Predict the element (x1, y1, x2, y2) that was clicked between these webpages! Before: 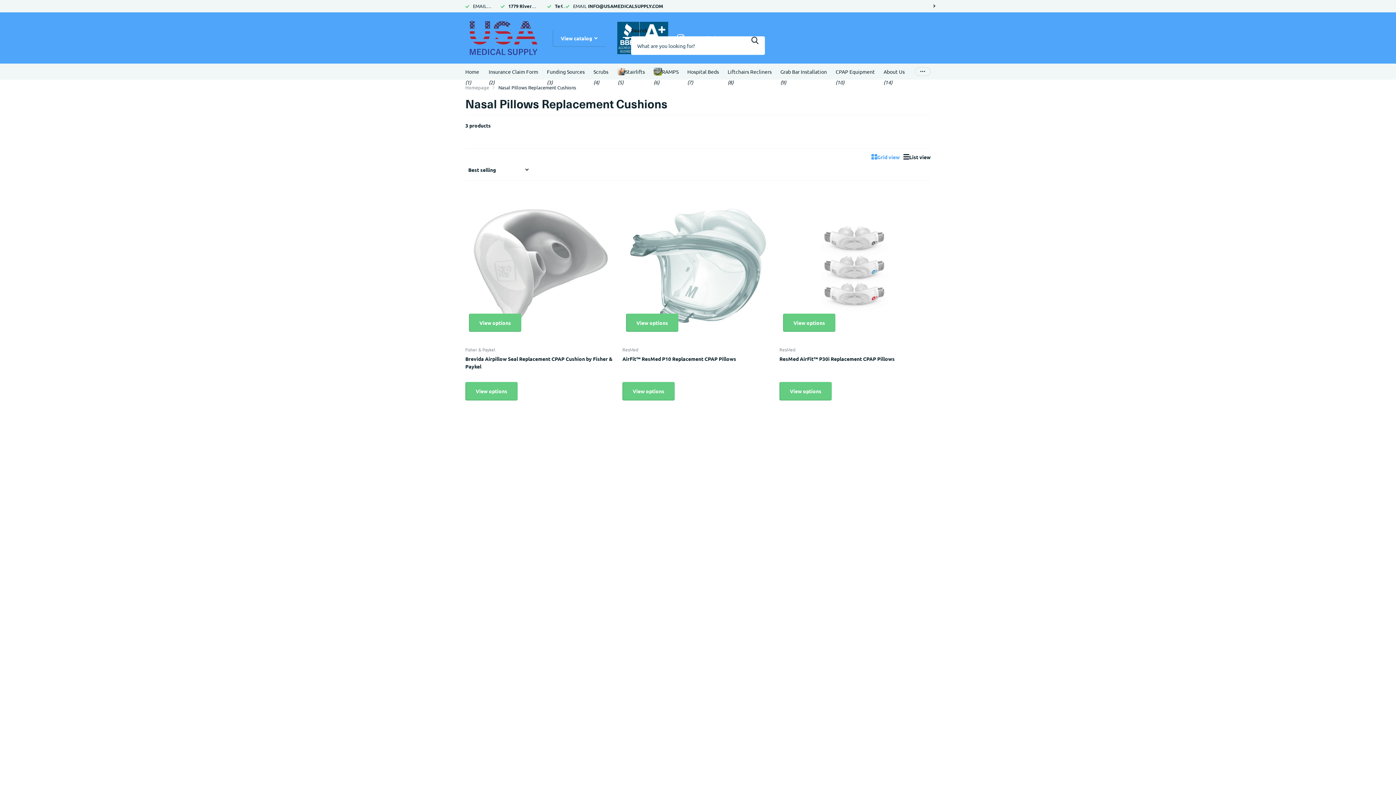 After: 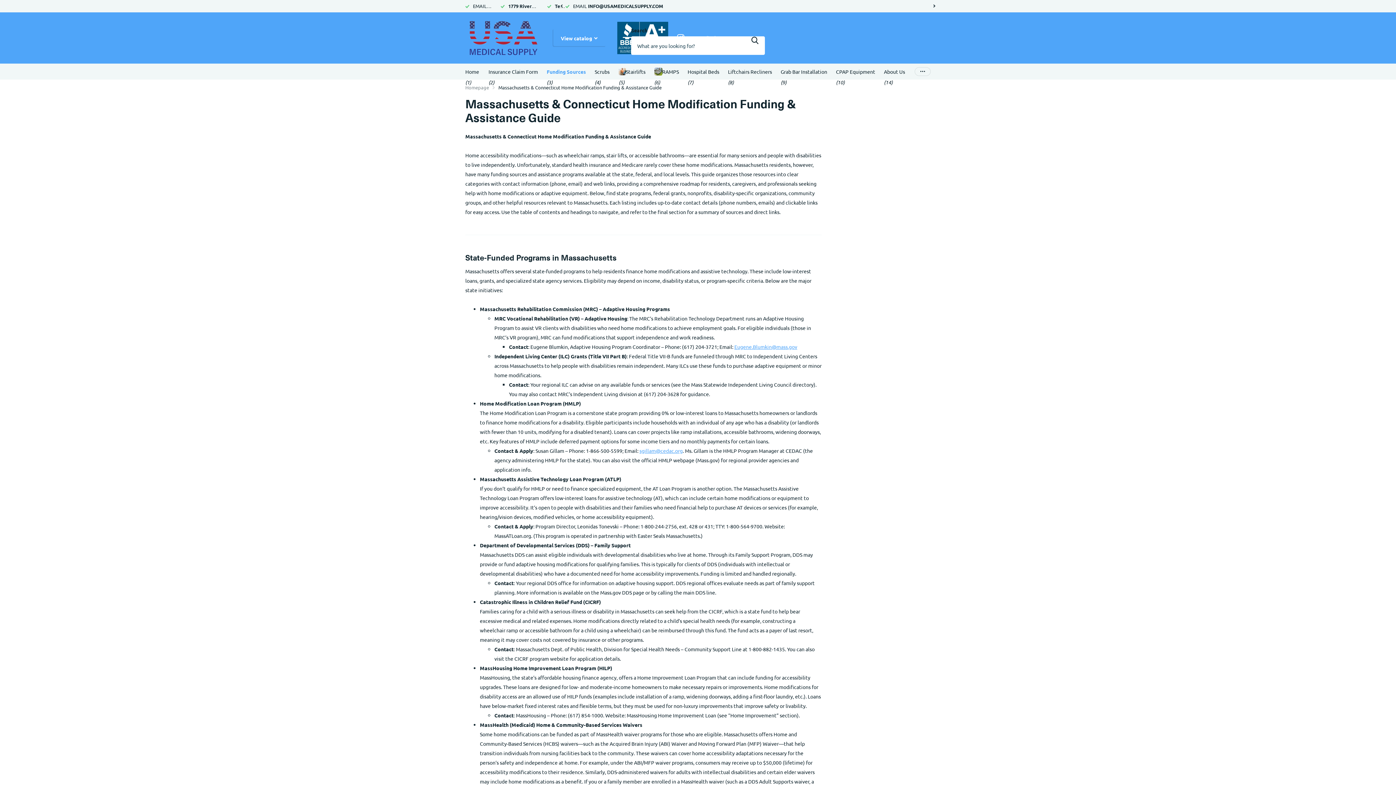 Action: bbox: (547, 63, 584, 79) label: Funding Sources